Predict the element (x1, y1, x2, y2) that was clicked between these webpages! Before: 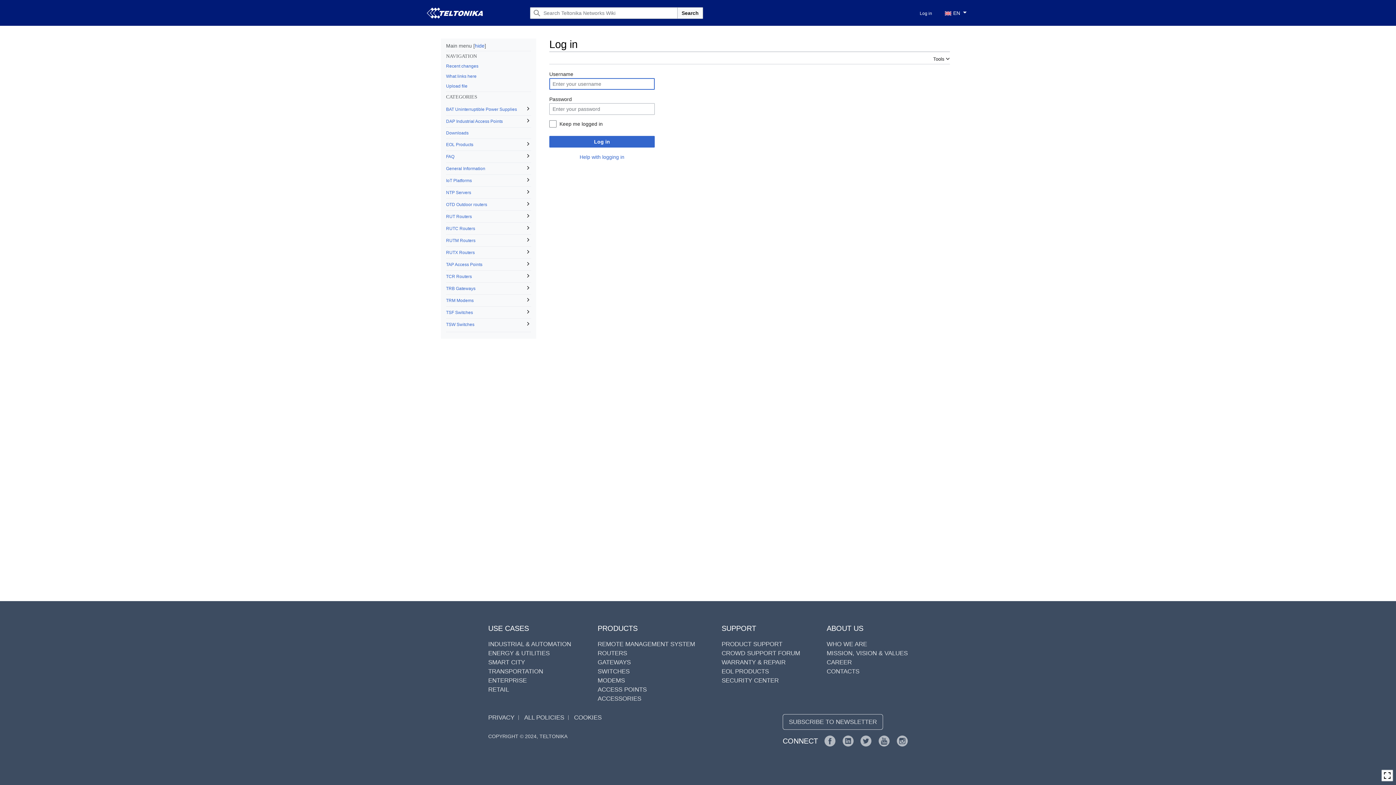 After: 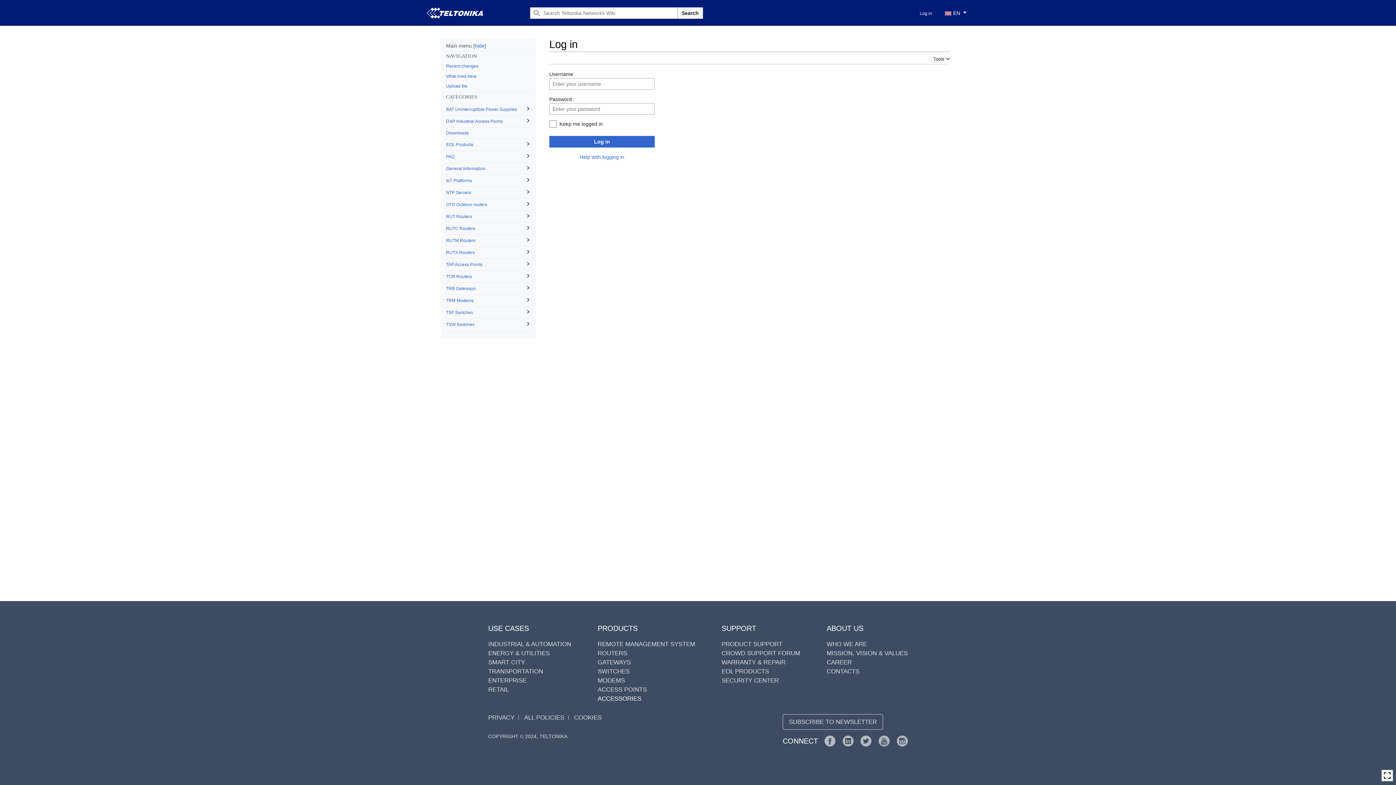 Action: label: ACCESSORIES bbox: (597, 695, 641, 702)